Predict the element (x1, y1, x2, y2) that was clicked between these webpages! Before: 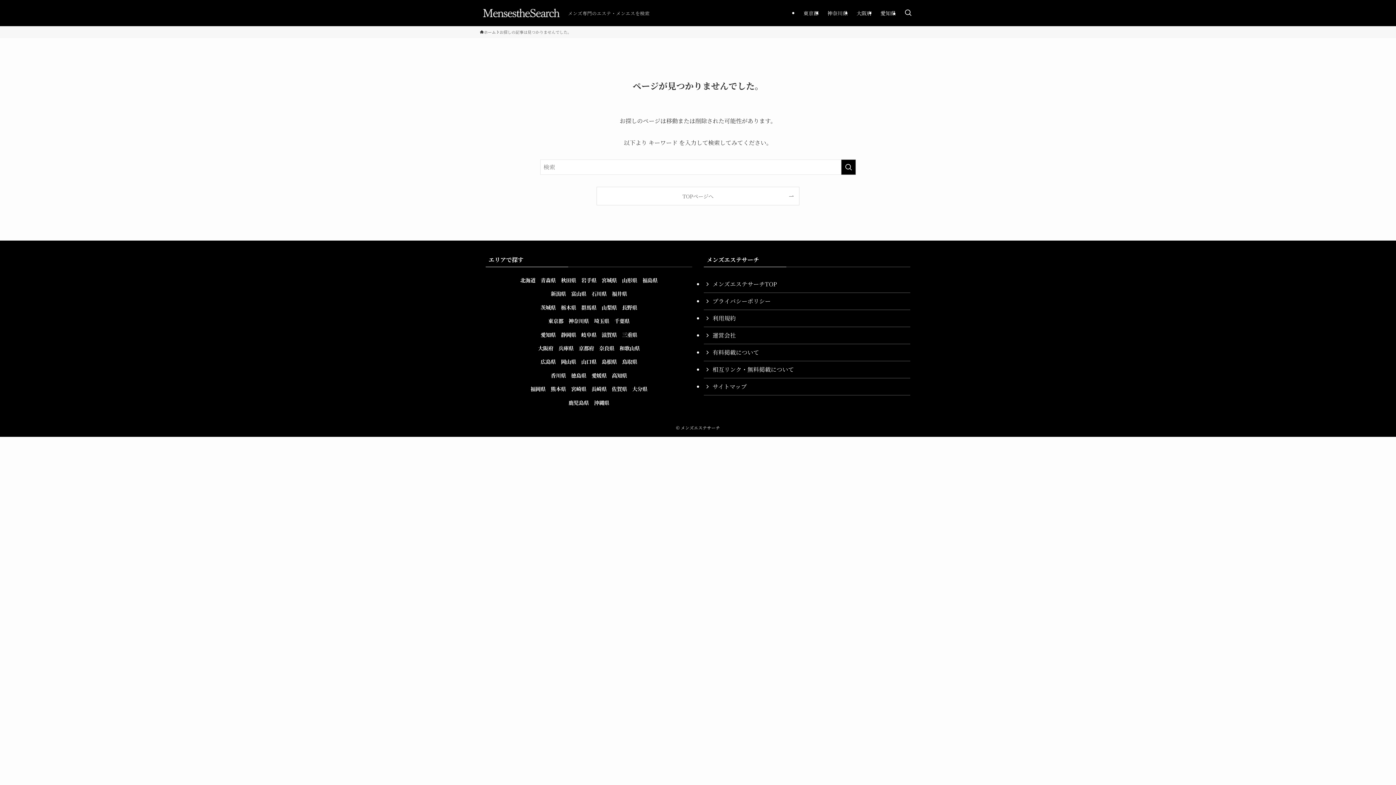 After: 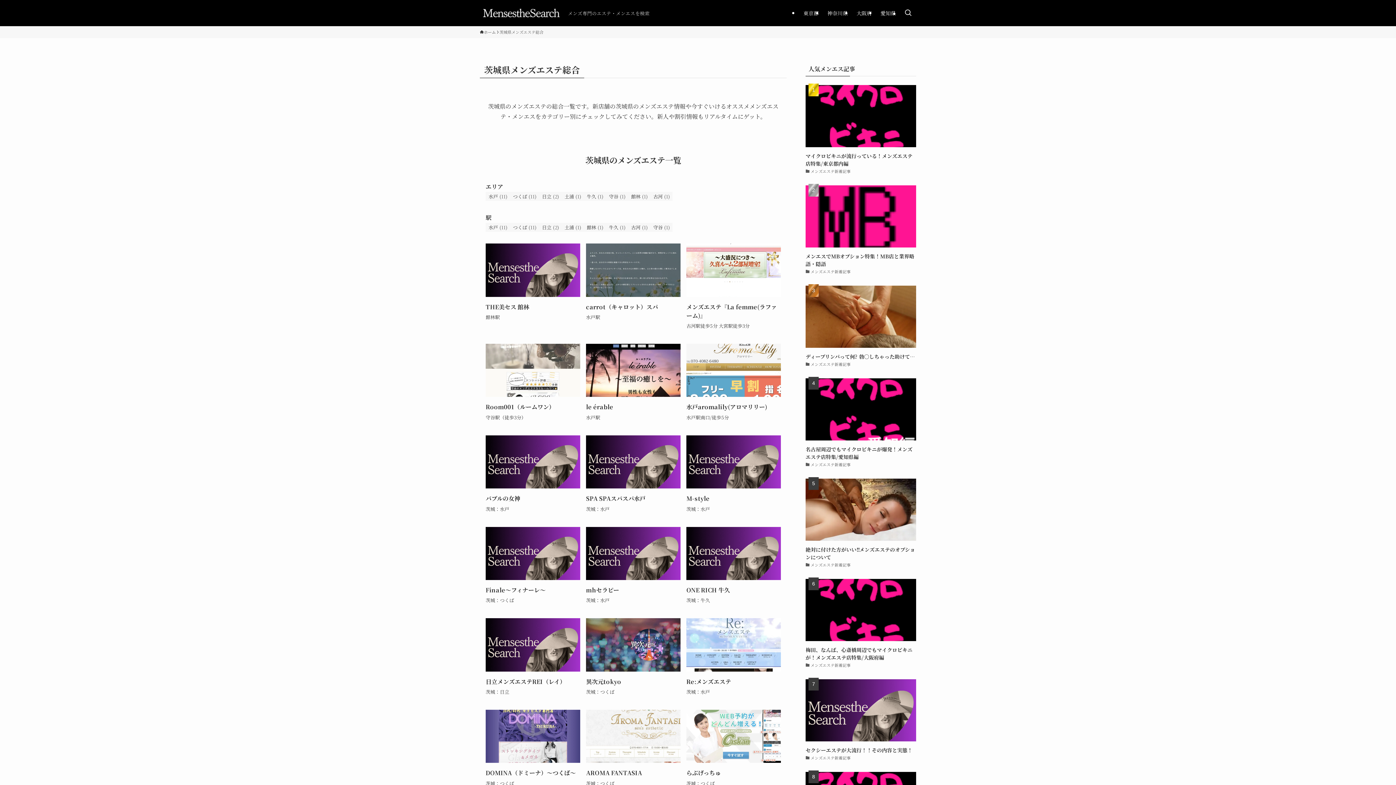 Action: label: 茨城県 bbox: (540, 303, 556, 311)